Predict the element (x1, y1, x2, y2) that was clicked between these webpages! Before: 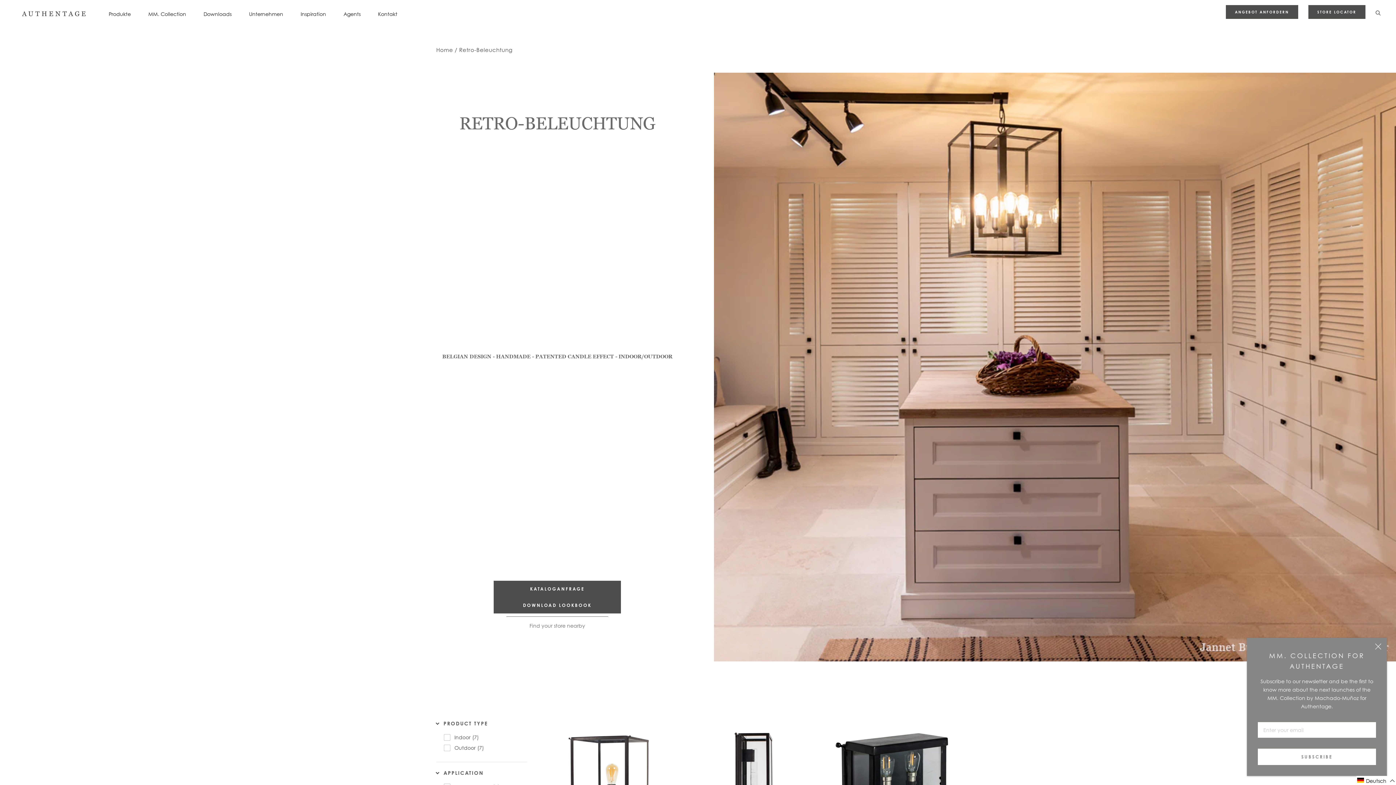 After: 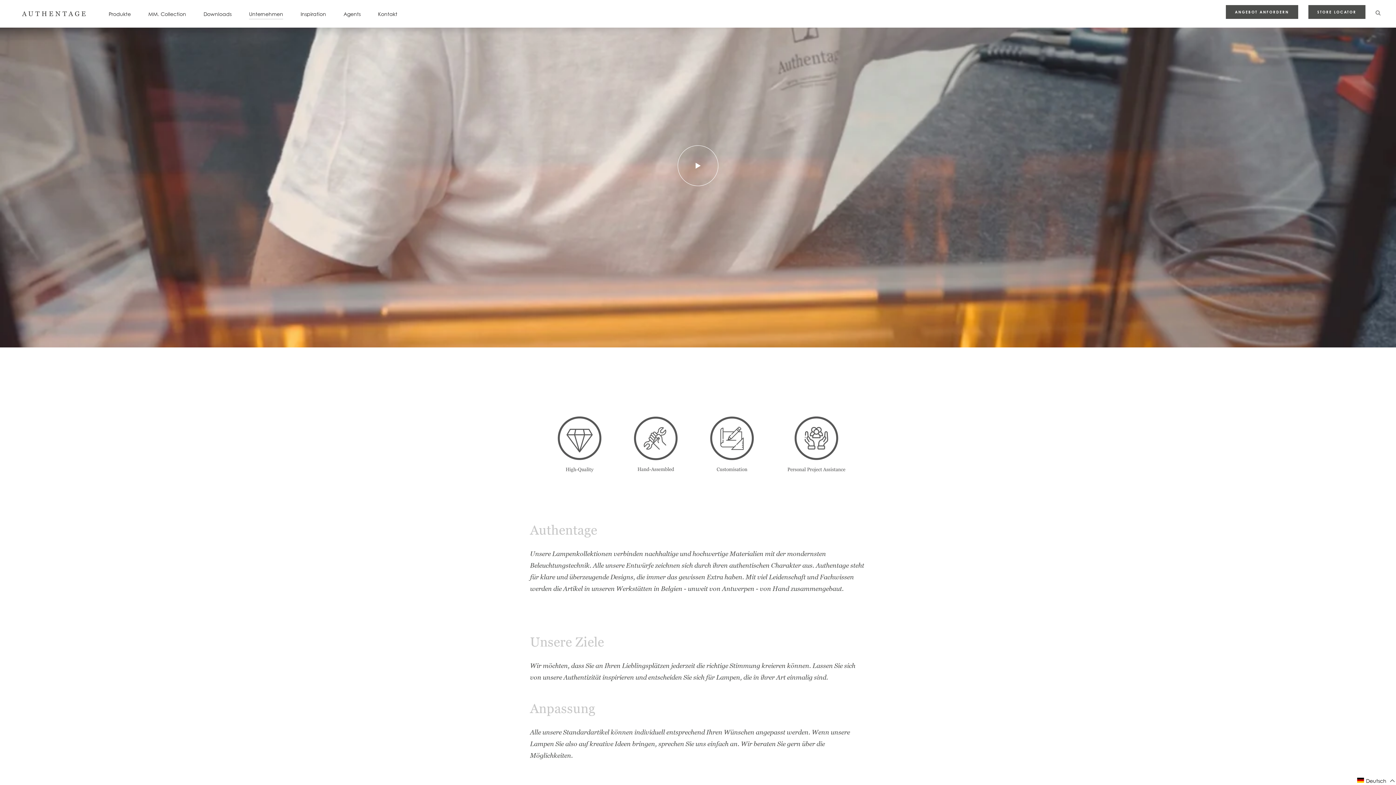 Action: label: Unternehmen
Unternehmen bbox: (249, 10, 283, 16)